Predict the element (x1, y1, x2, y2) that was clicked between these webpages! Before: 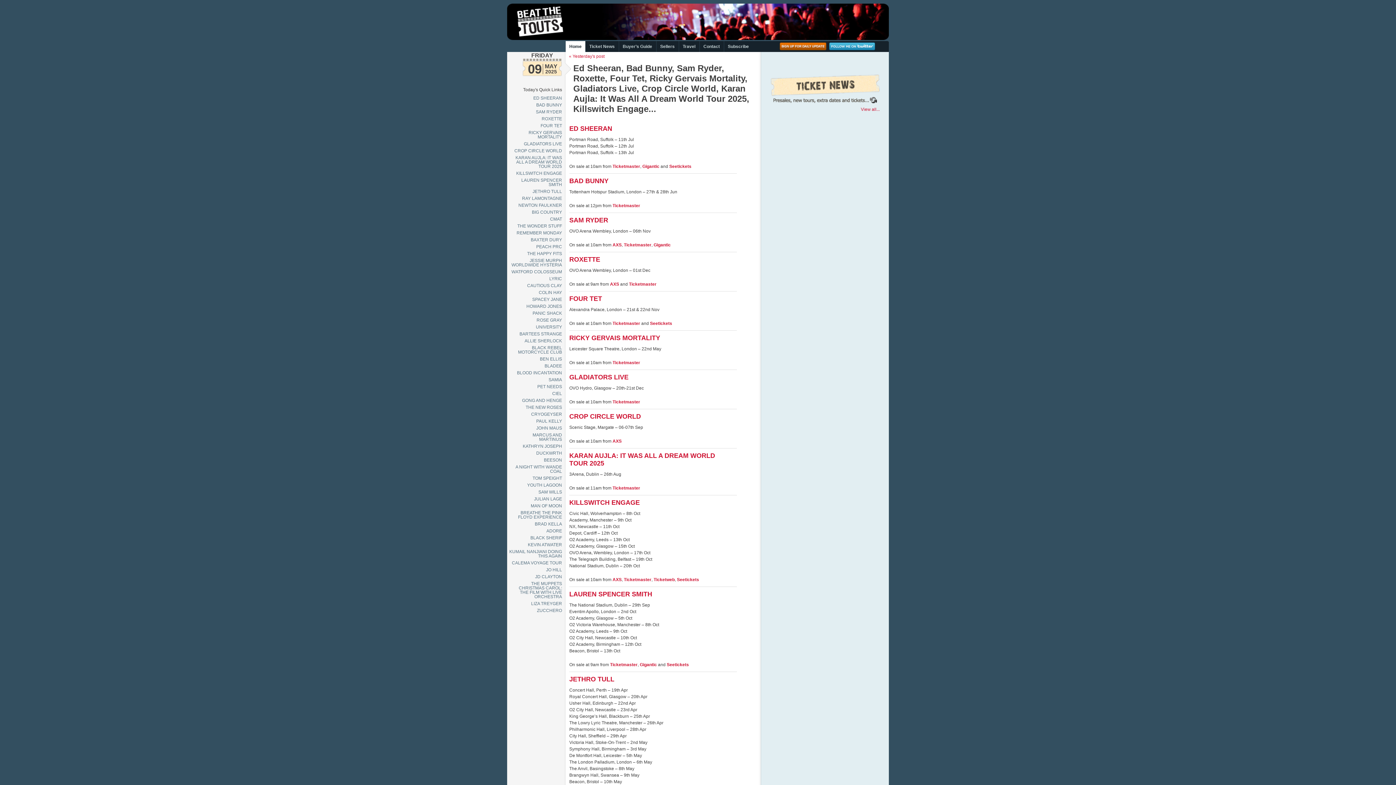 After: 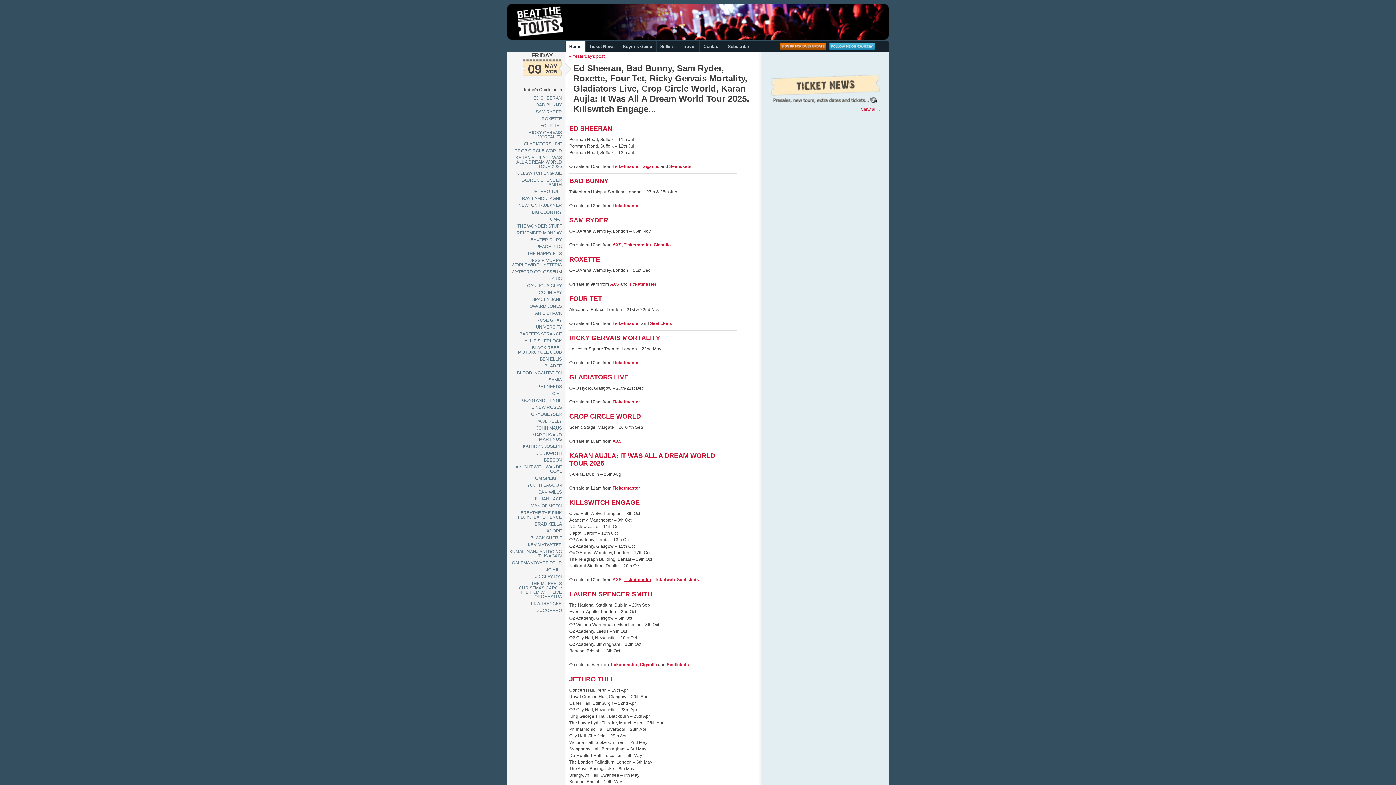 Action: bbox: (624, 577, 651, 582) label: Ticketmaster